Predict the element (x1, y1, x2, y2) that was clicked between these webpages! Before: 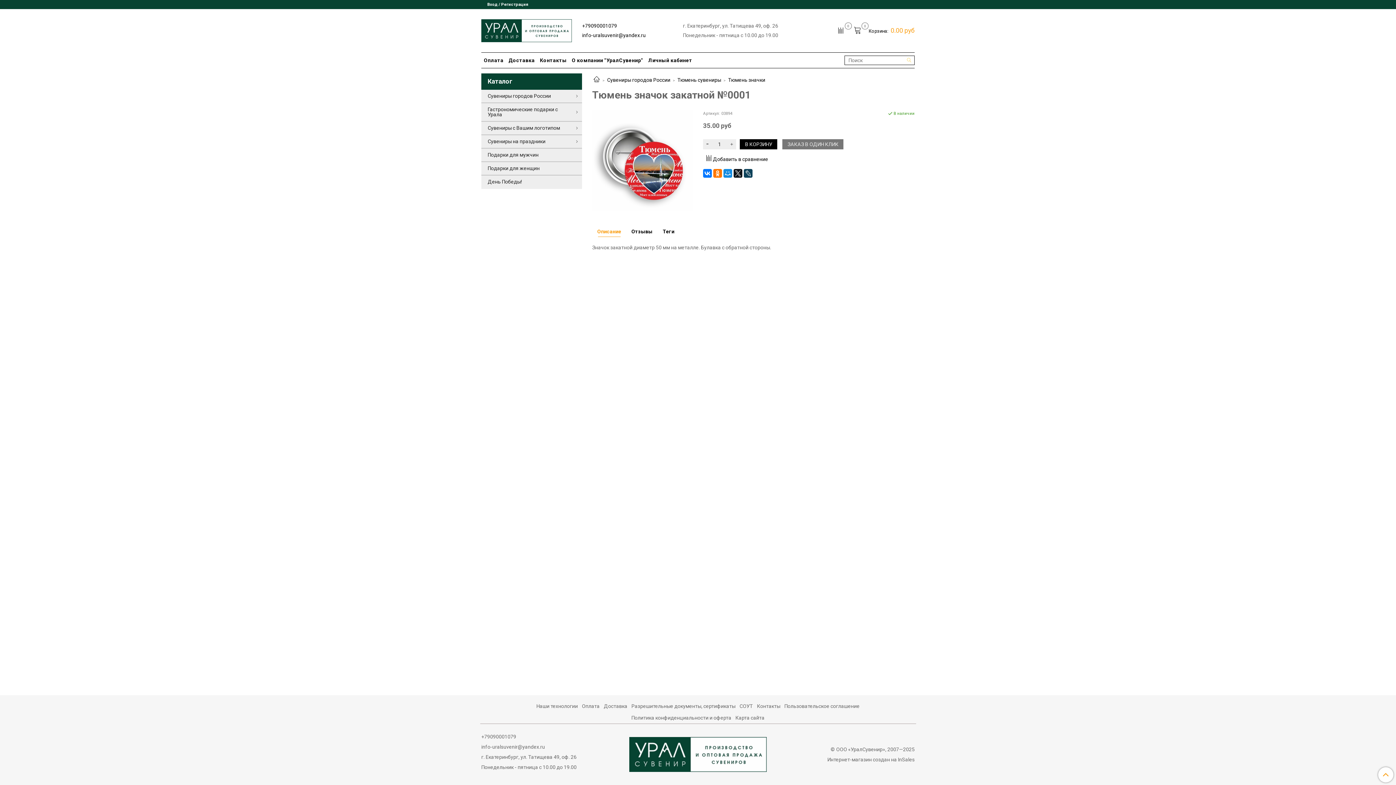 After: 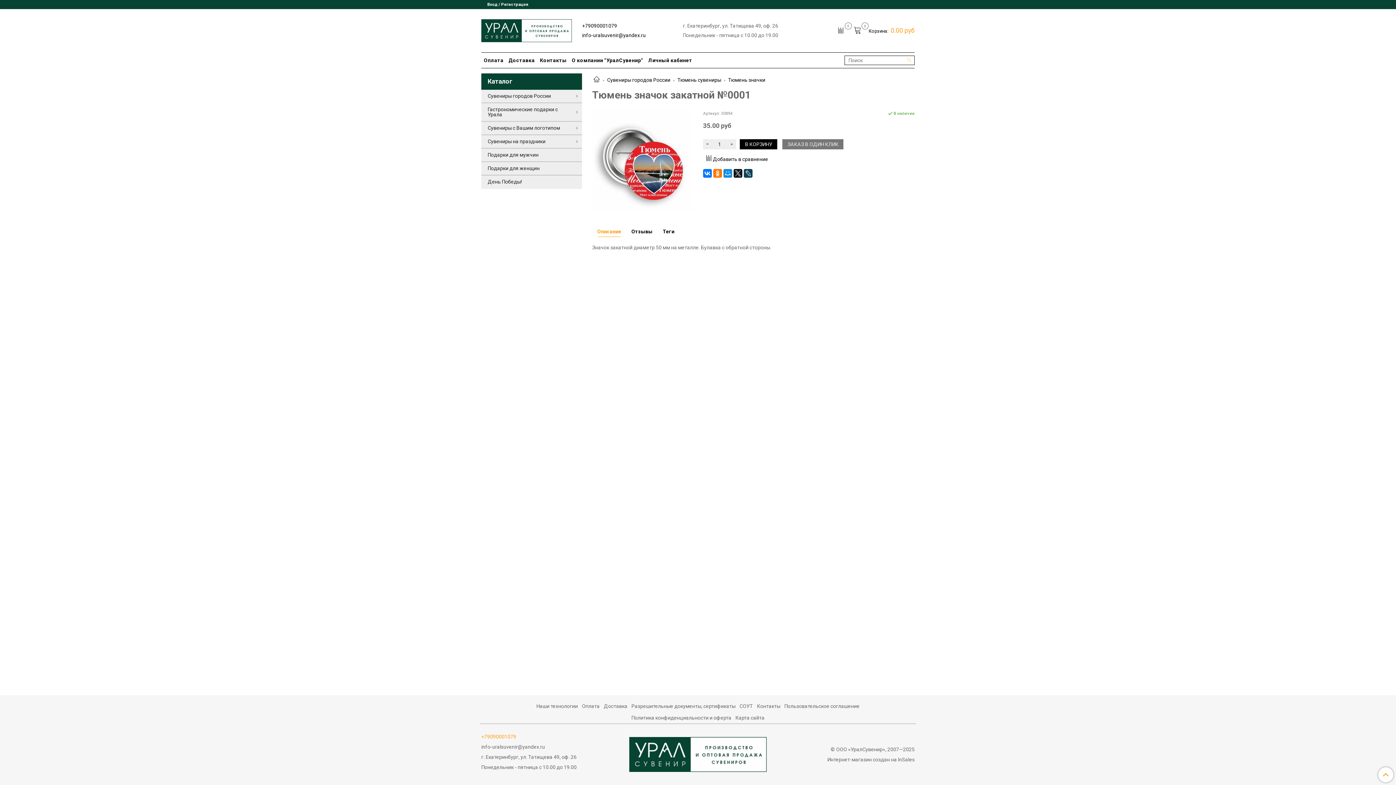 Action: label: +79090001079 bbox: (481, 734, 516, 740)